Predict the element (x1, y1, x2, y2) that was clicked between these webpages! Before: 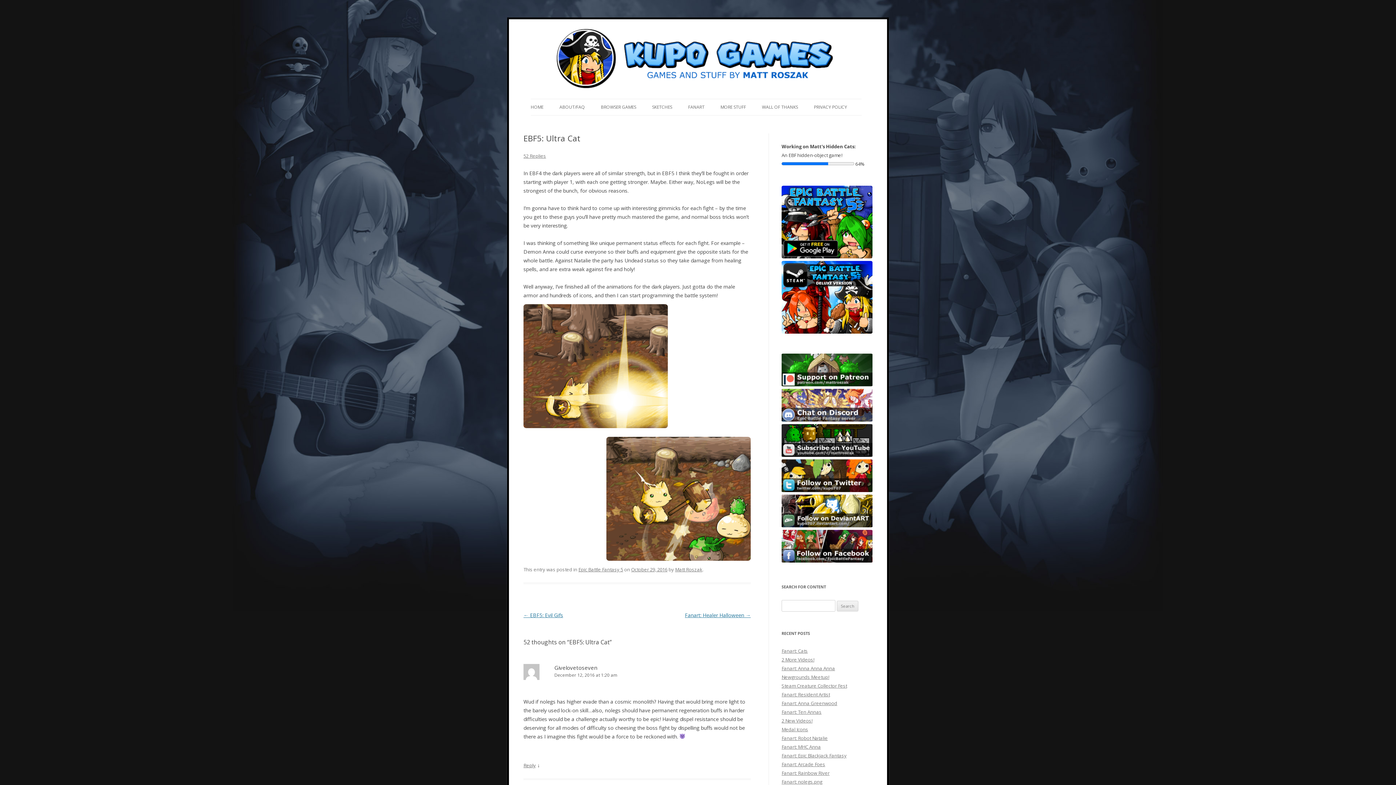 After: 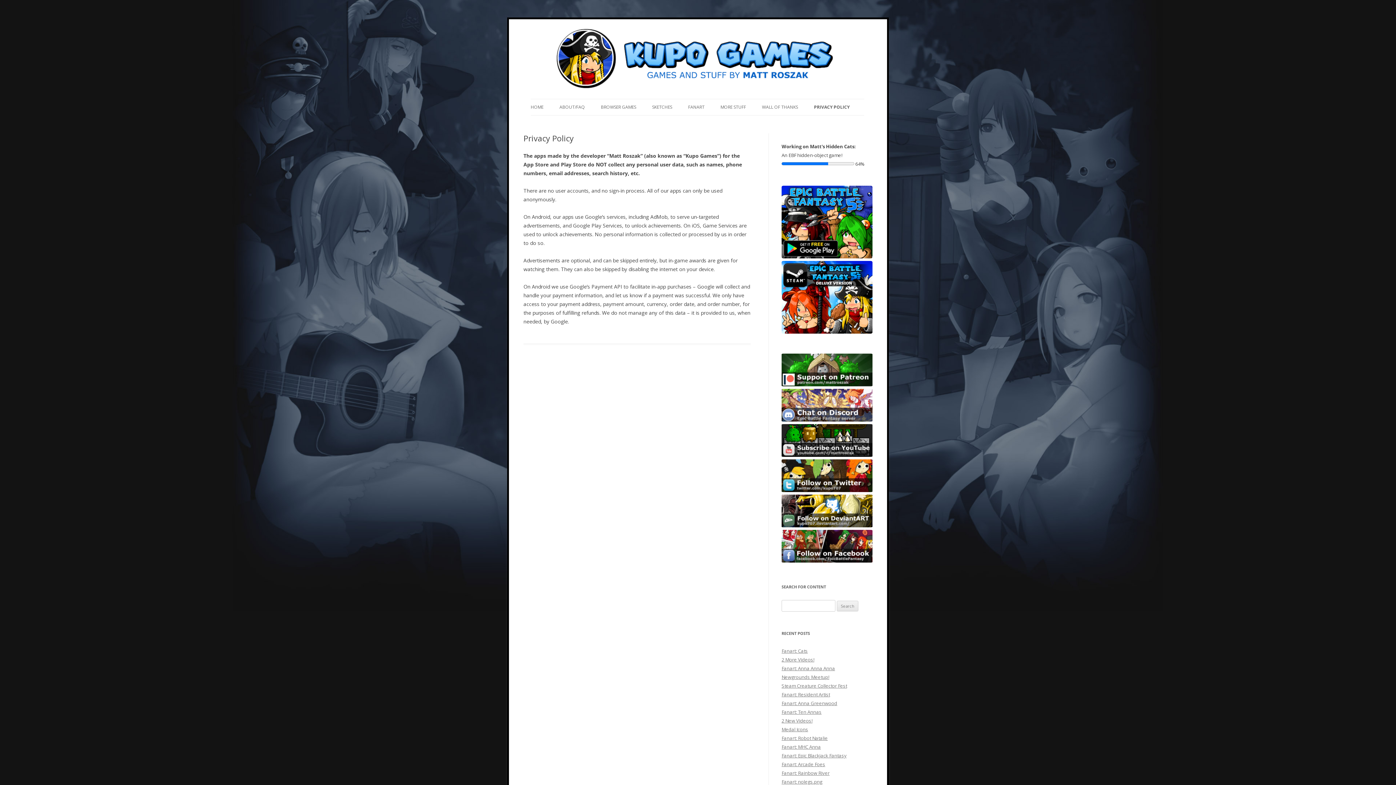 Action: label: PRIVACY POLICY bbox: (814, 99, 847, 115)